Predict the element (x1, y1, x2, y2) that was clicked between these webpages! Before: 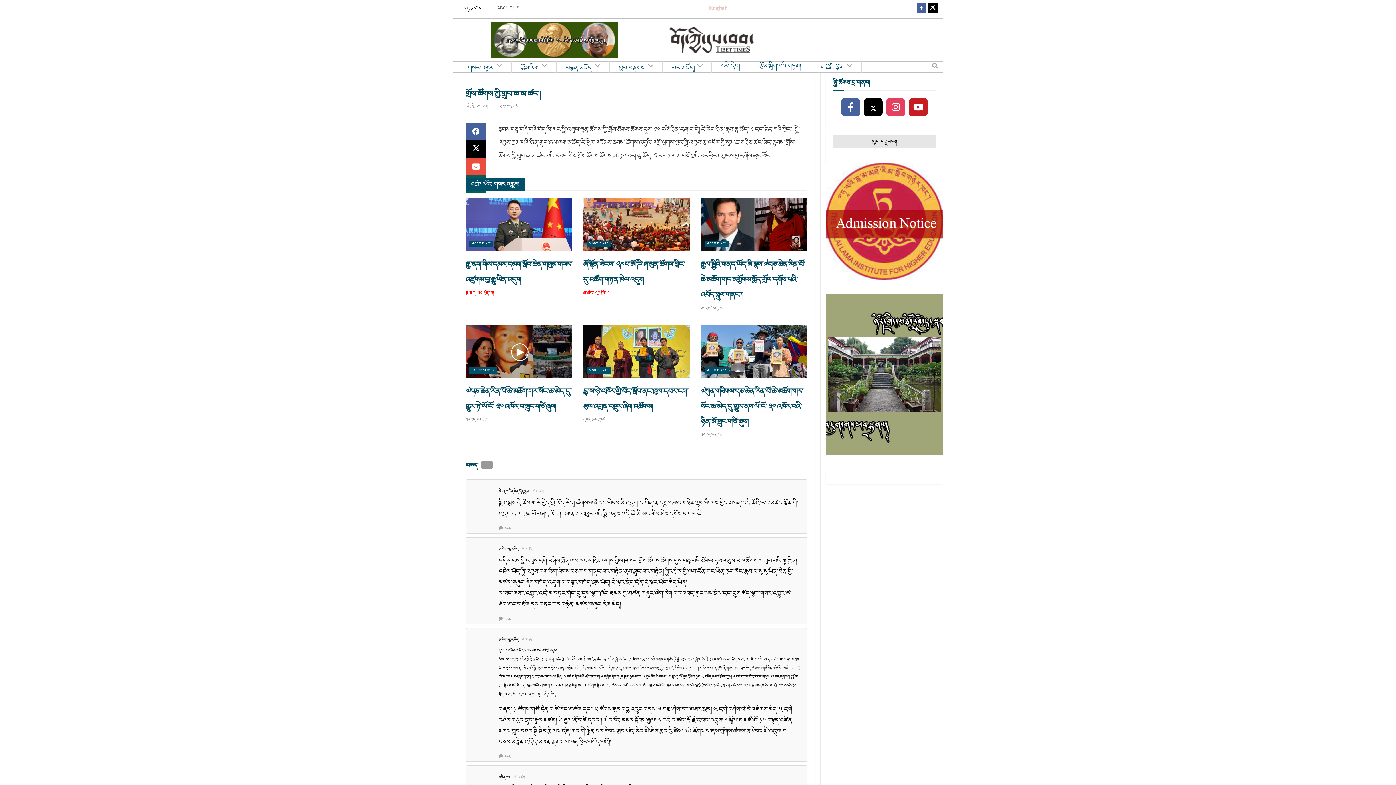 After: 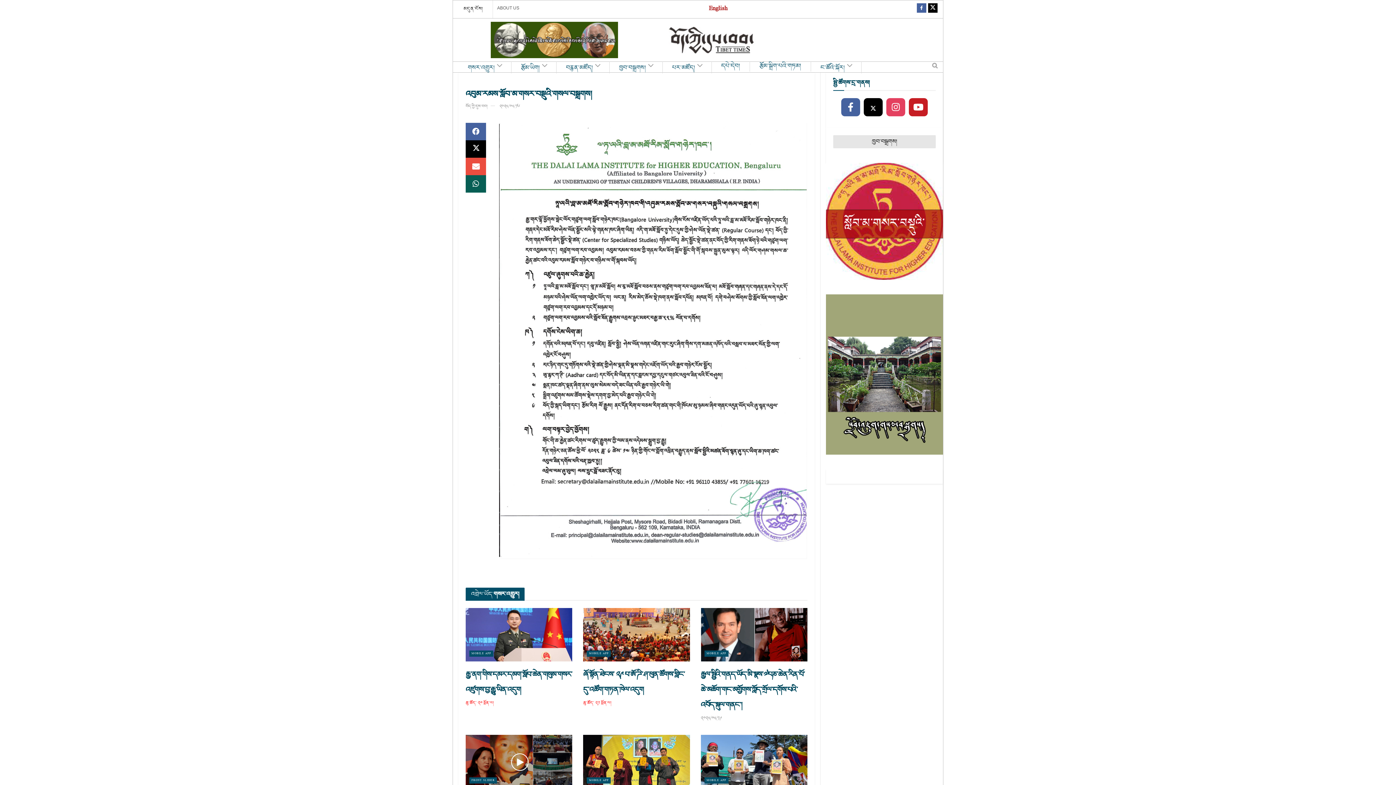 Action: bbox: (826, 162, 943, 280)